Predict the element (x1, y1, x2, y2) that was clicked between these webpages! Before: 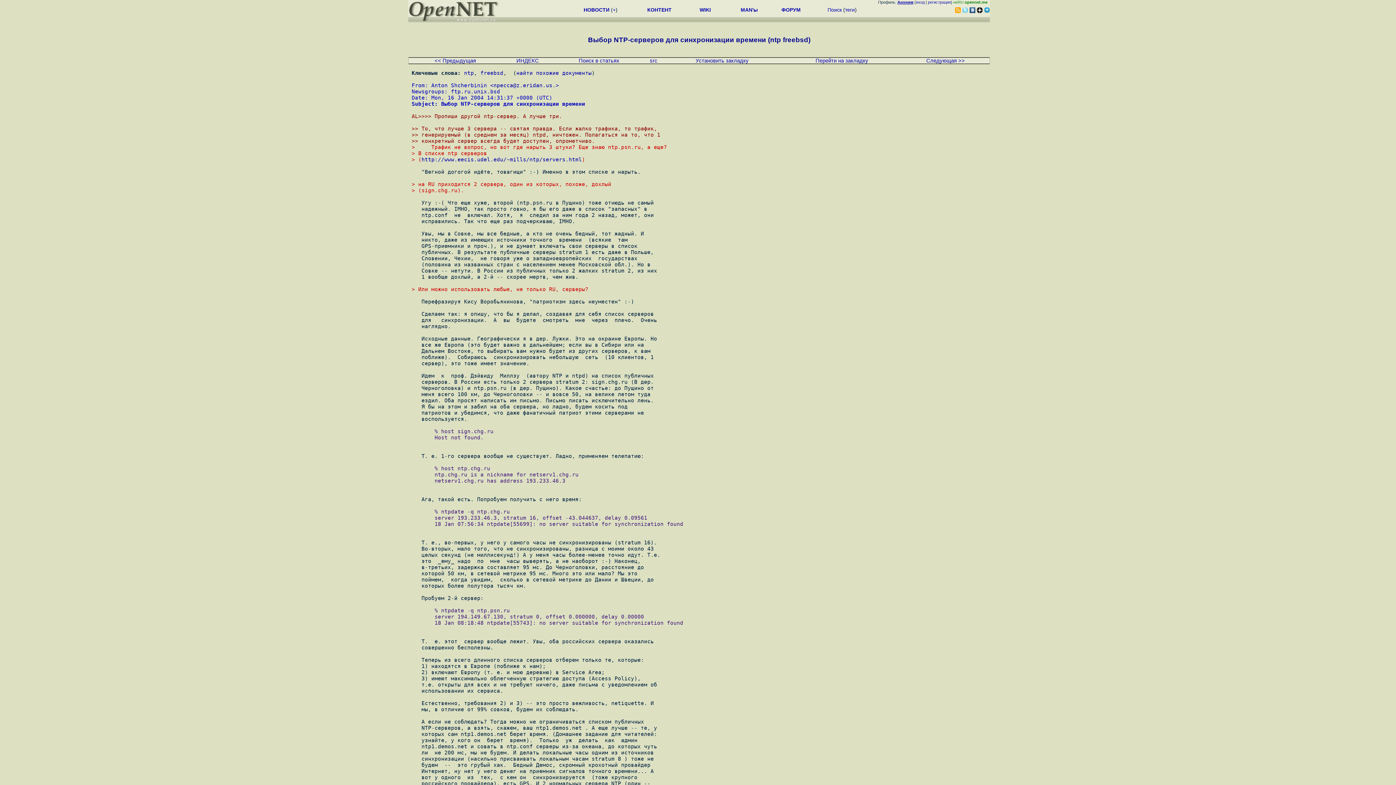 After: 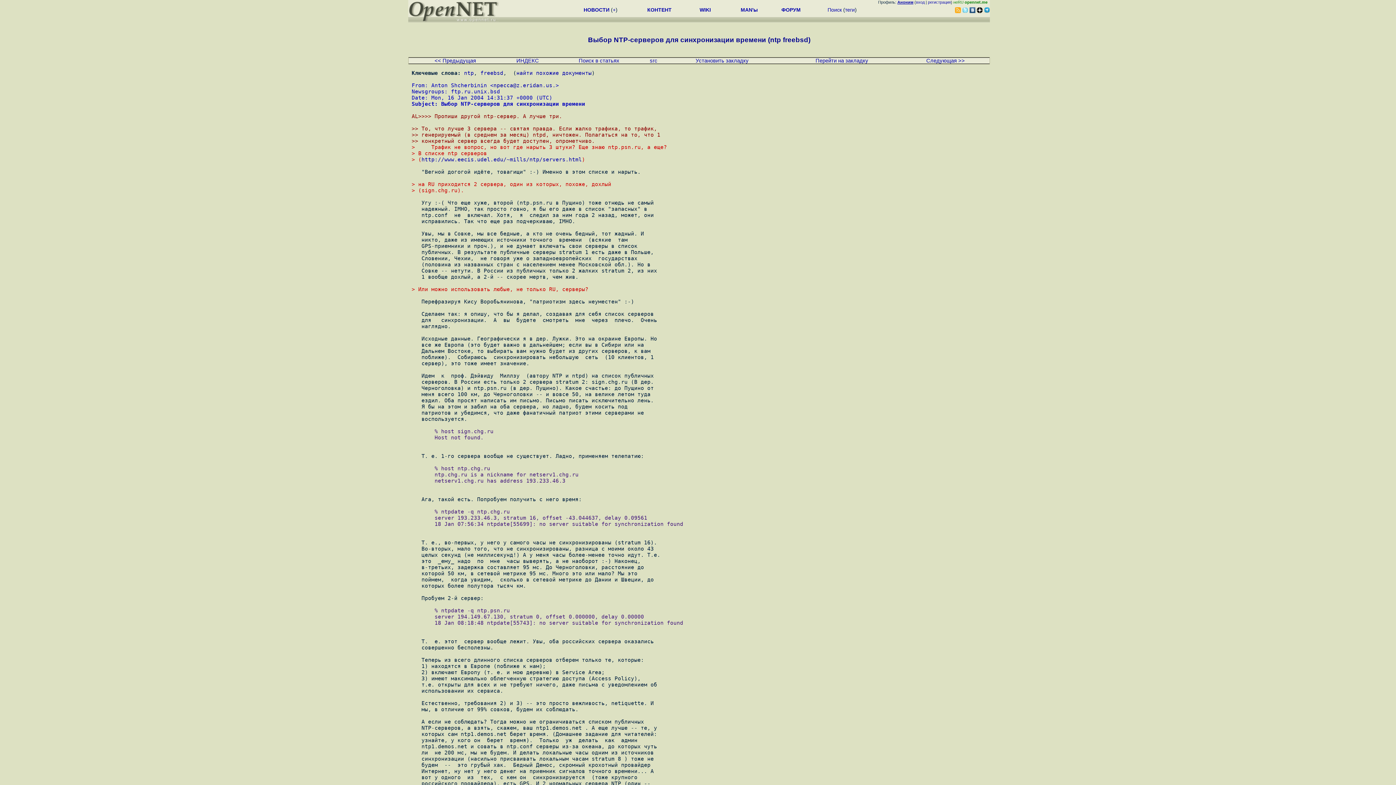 Action: bbox: (815, 57, 868, 63) label: Перейти на закладку